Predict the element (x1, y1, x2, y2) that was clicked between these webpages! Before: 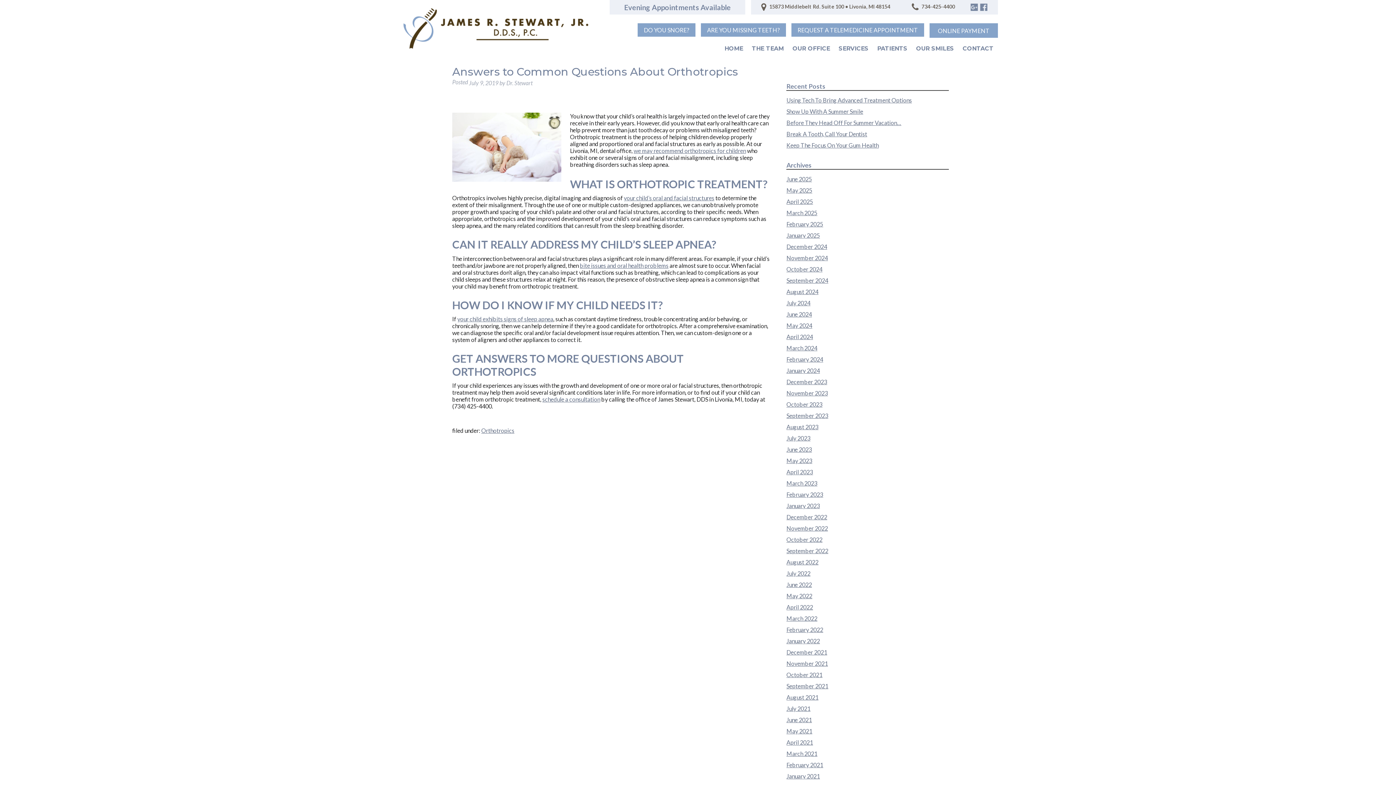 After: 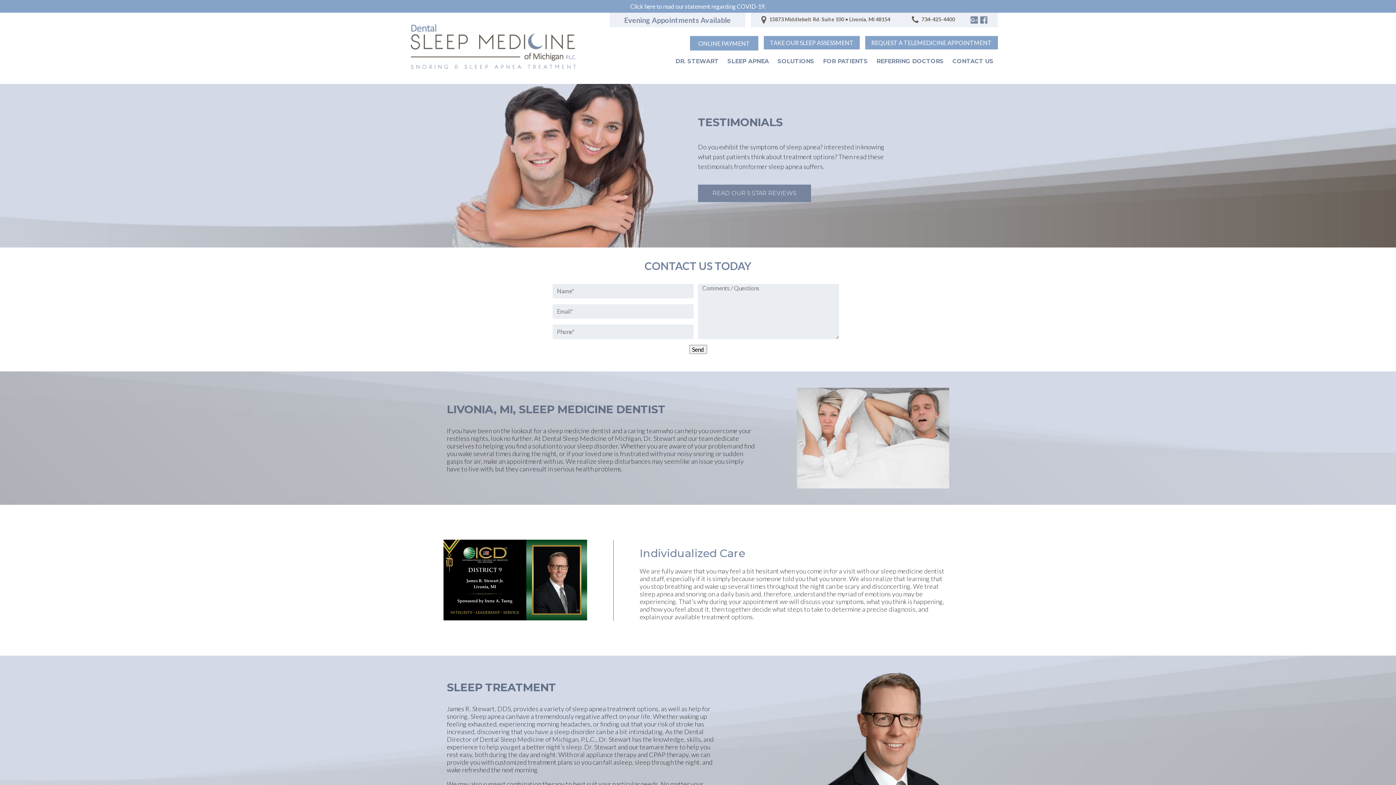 Action: bbox: (637, 23, 695, 36) label: DO YOU SNORE?